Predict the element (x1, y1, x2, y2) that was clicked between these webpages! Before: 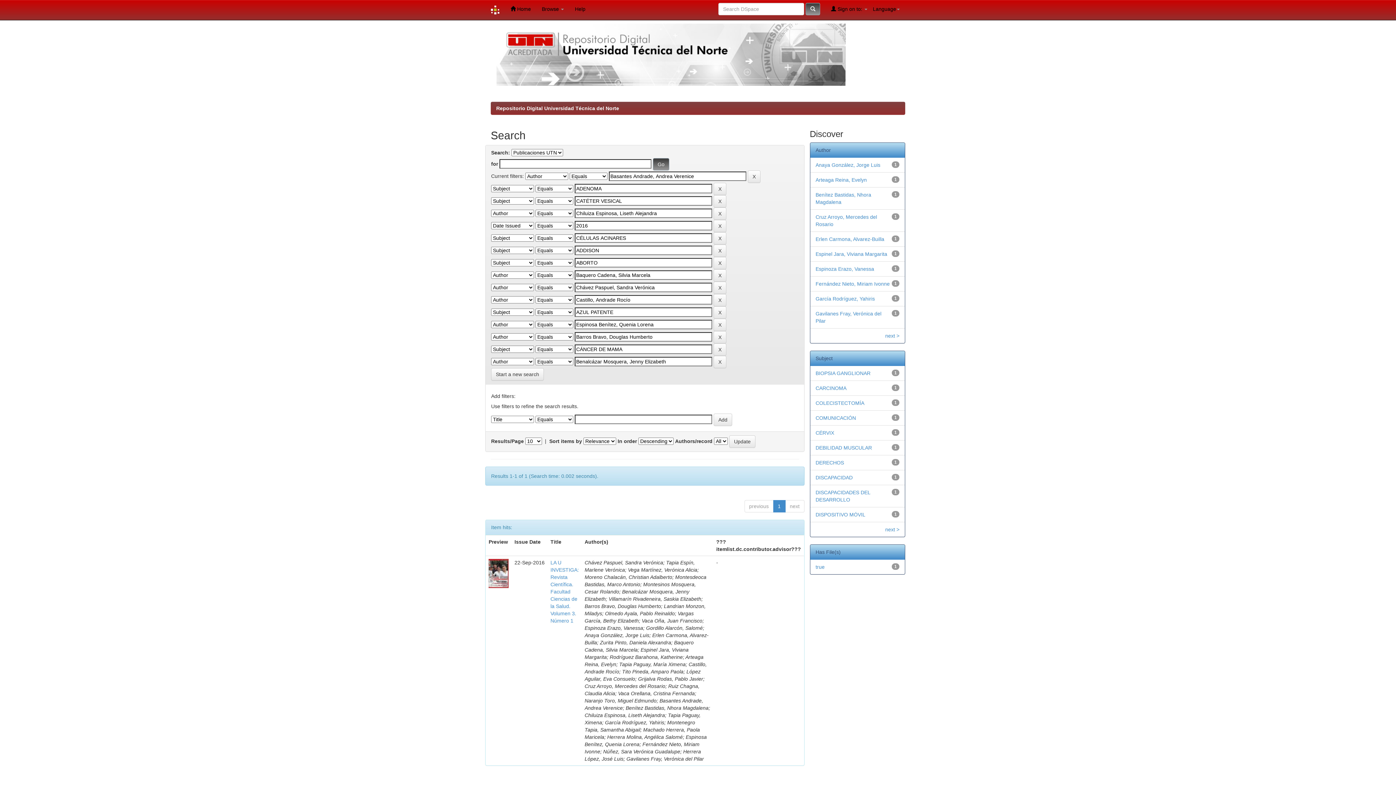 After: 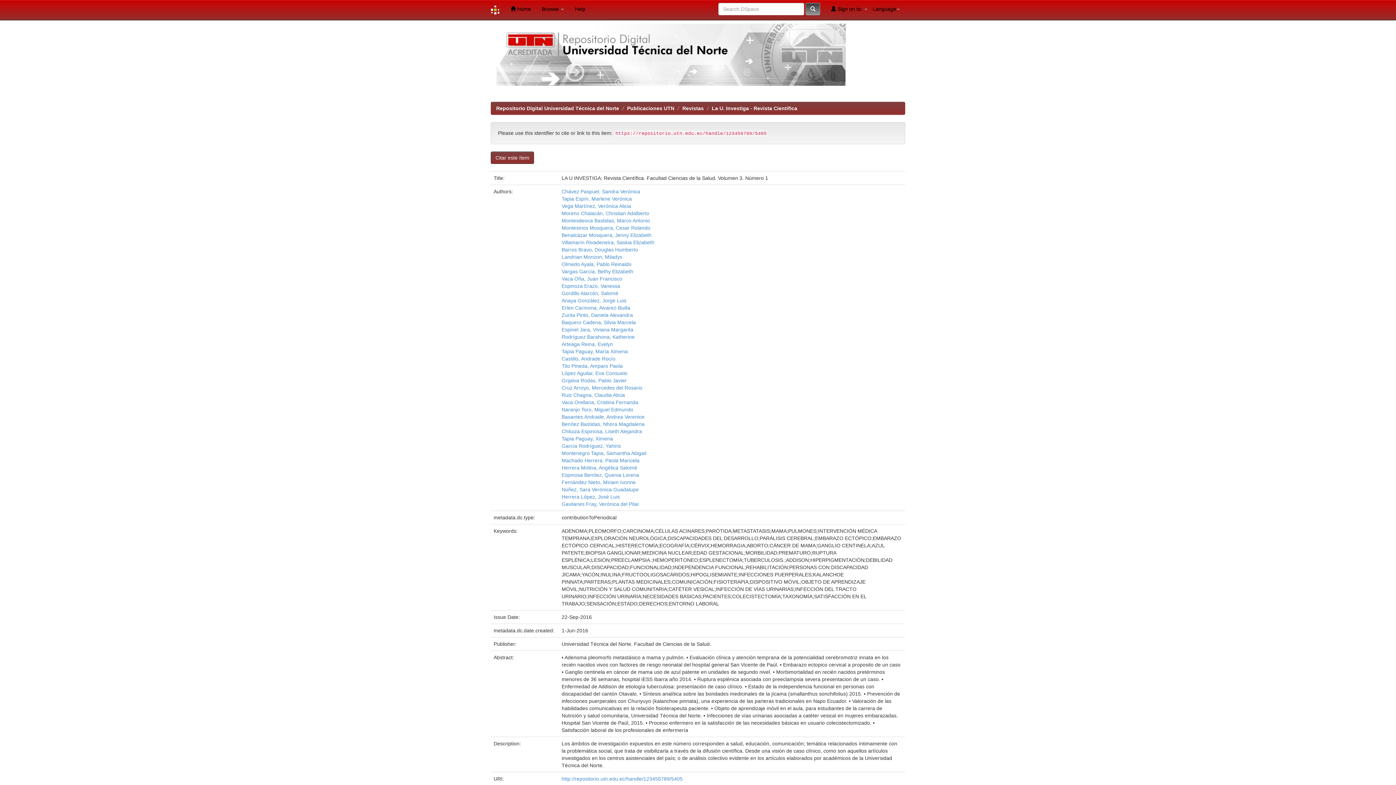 Action: bbox: (488, 570, 508, 576)